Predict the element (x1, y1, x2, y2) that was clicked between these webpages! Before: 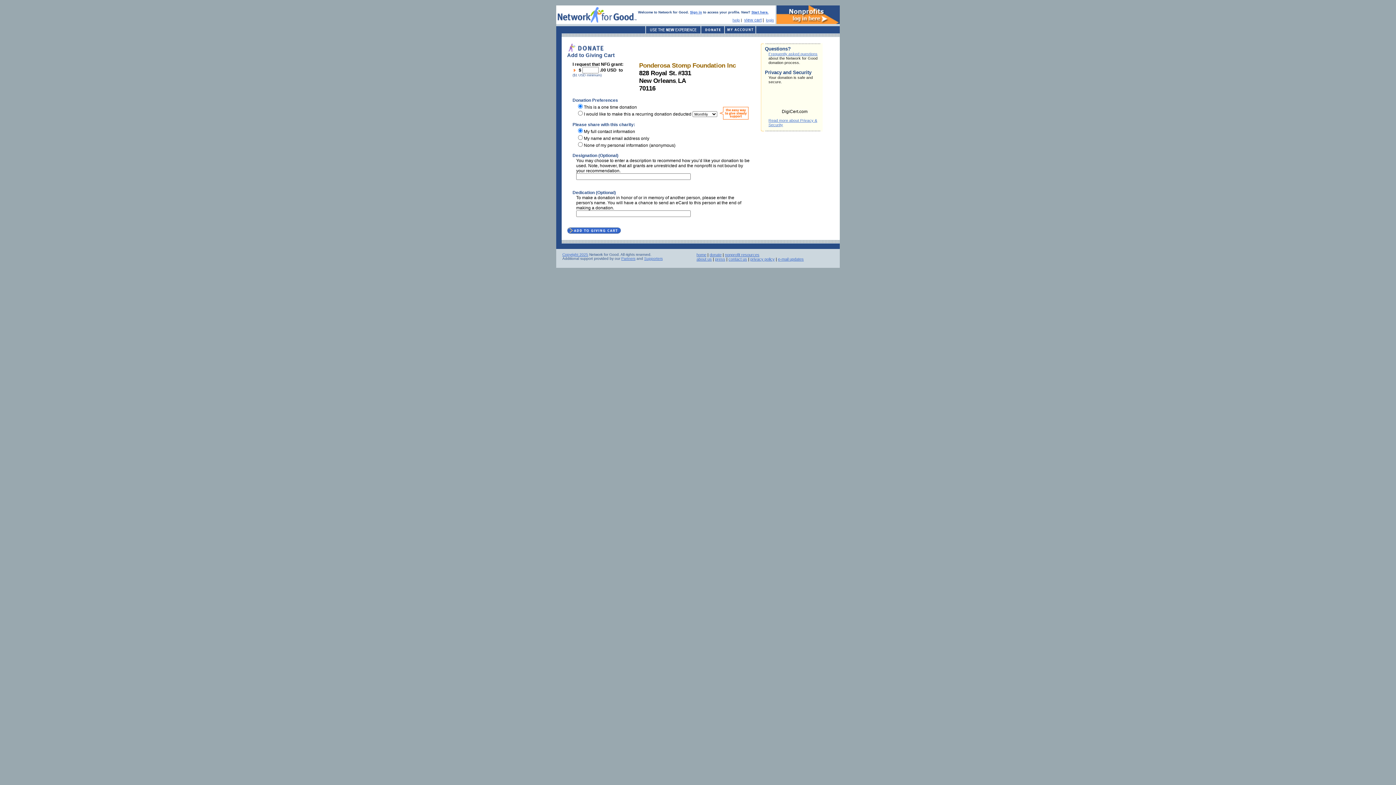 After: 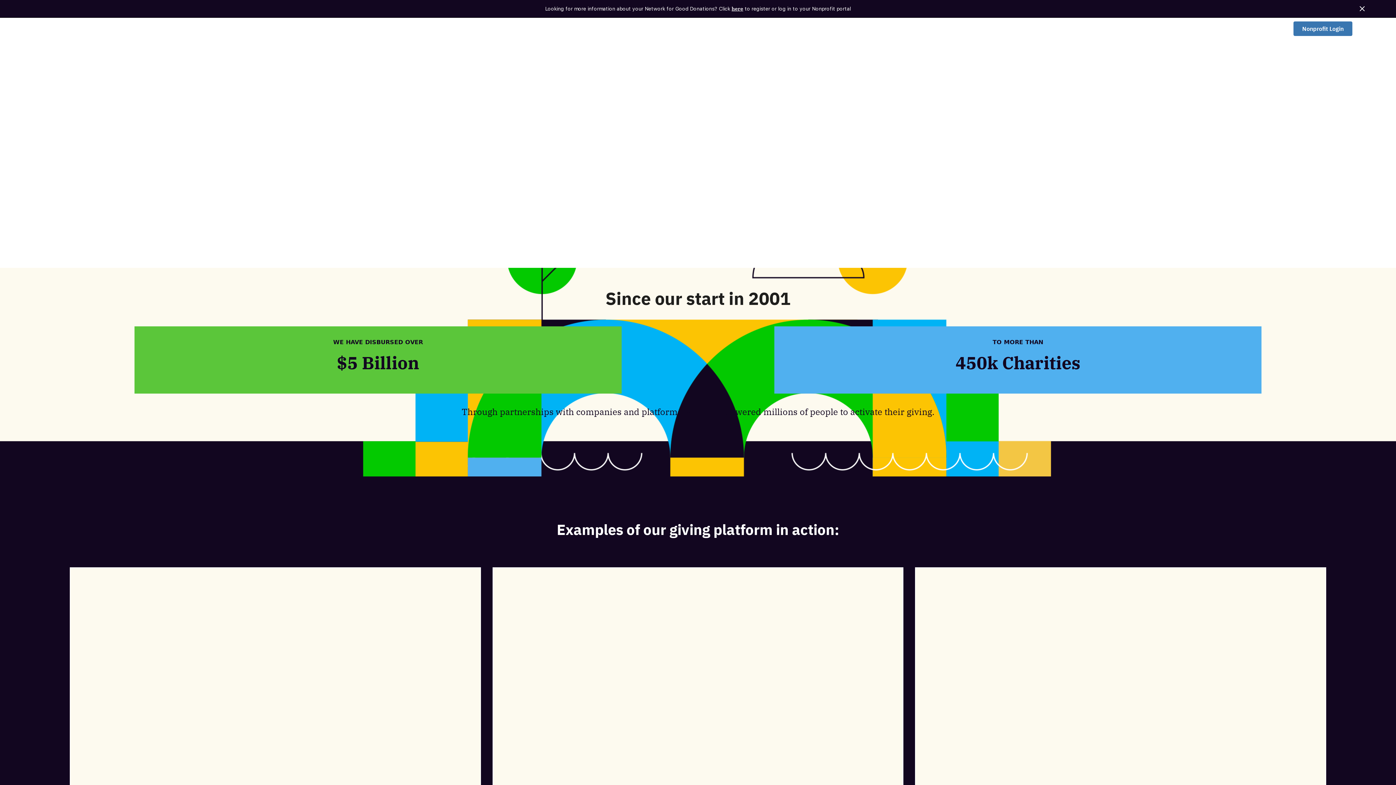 Action: bbox: (556, 18, 636, 23)